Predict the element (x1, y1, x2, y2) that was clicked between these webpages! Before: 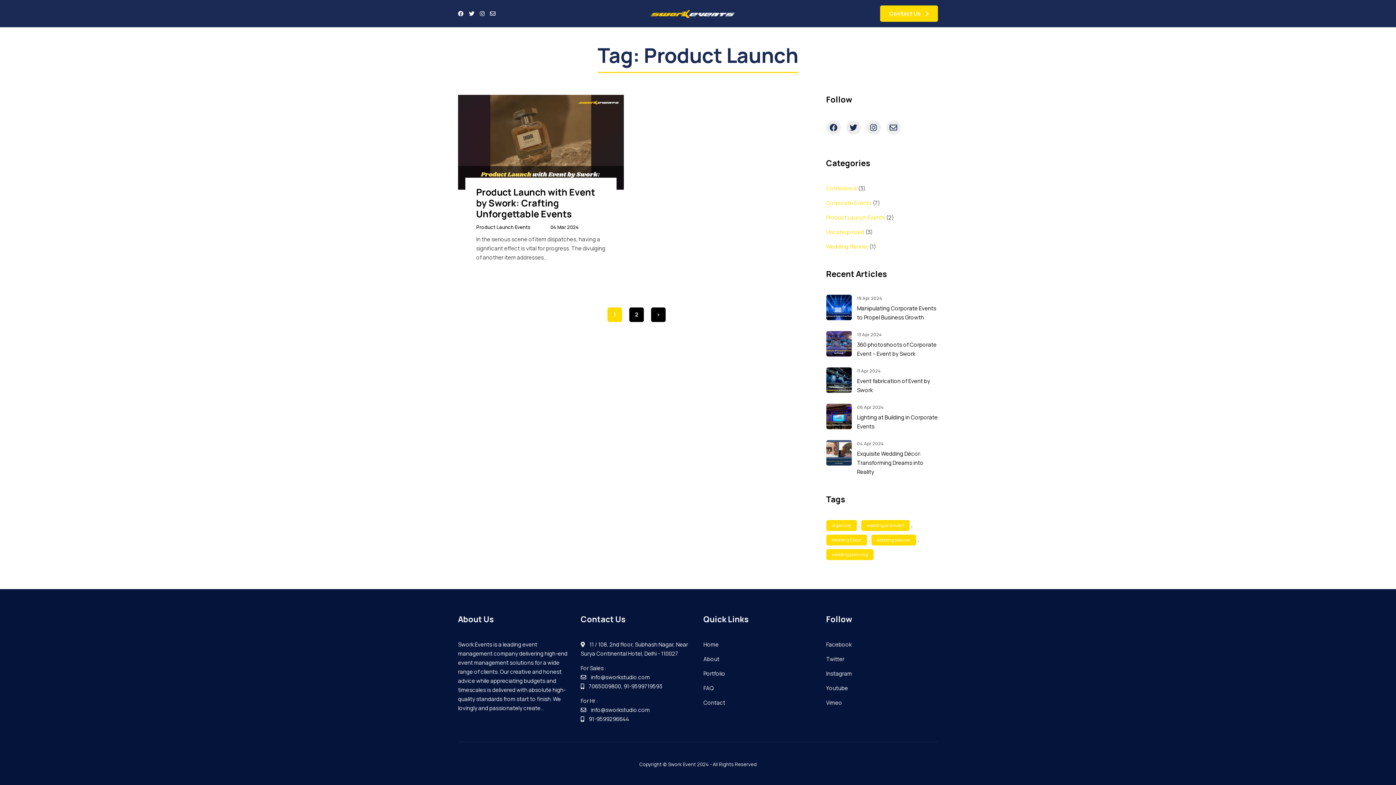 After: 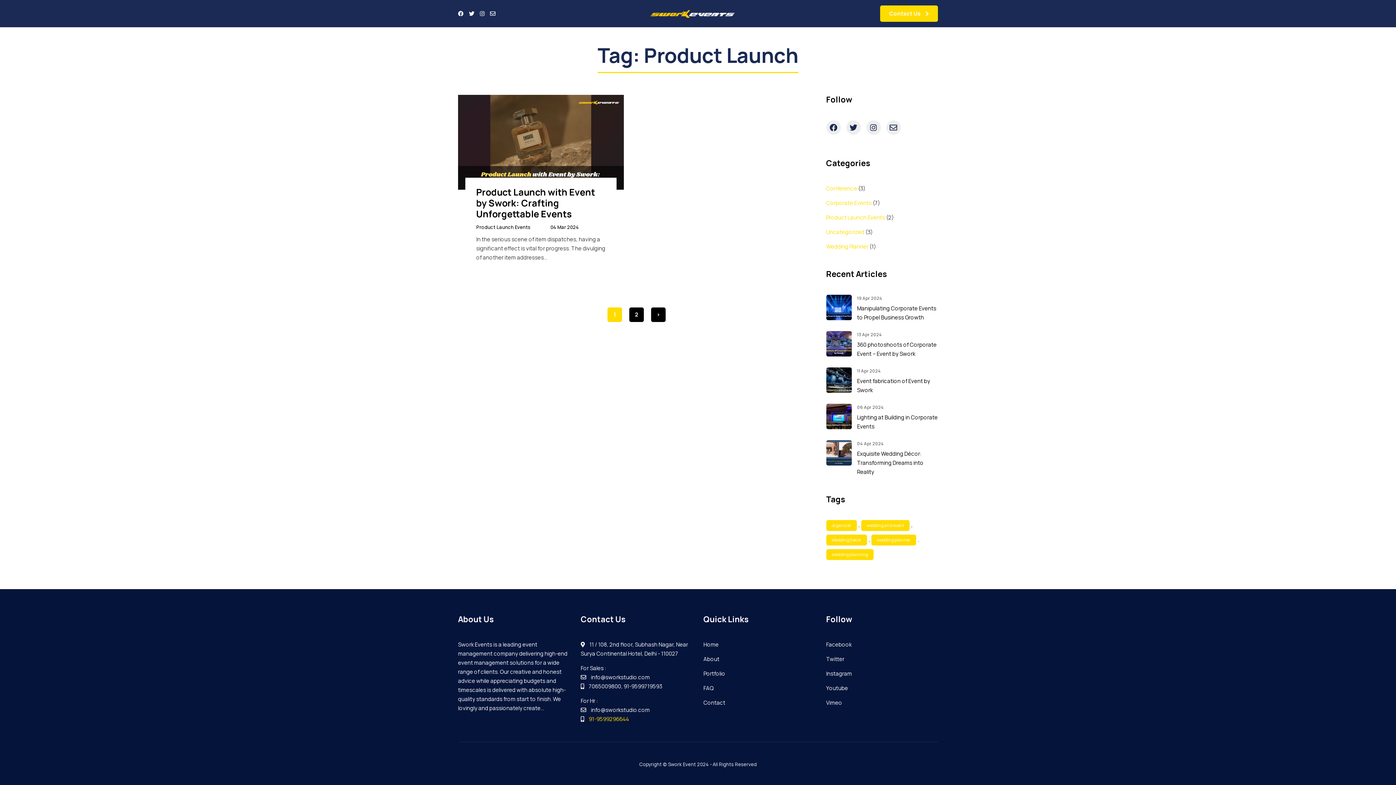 Action: label: 91-9599296644 bbox: (588, 715, 629, 723)